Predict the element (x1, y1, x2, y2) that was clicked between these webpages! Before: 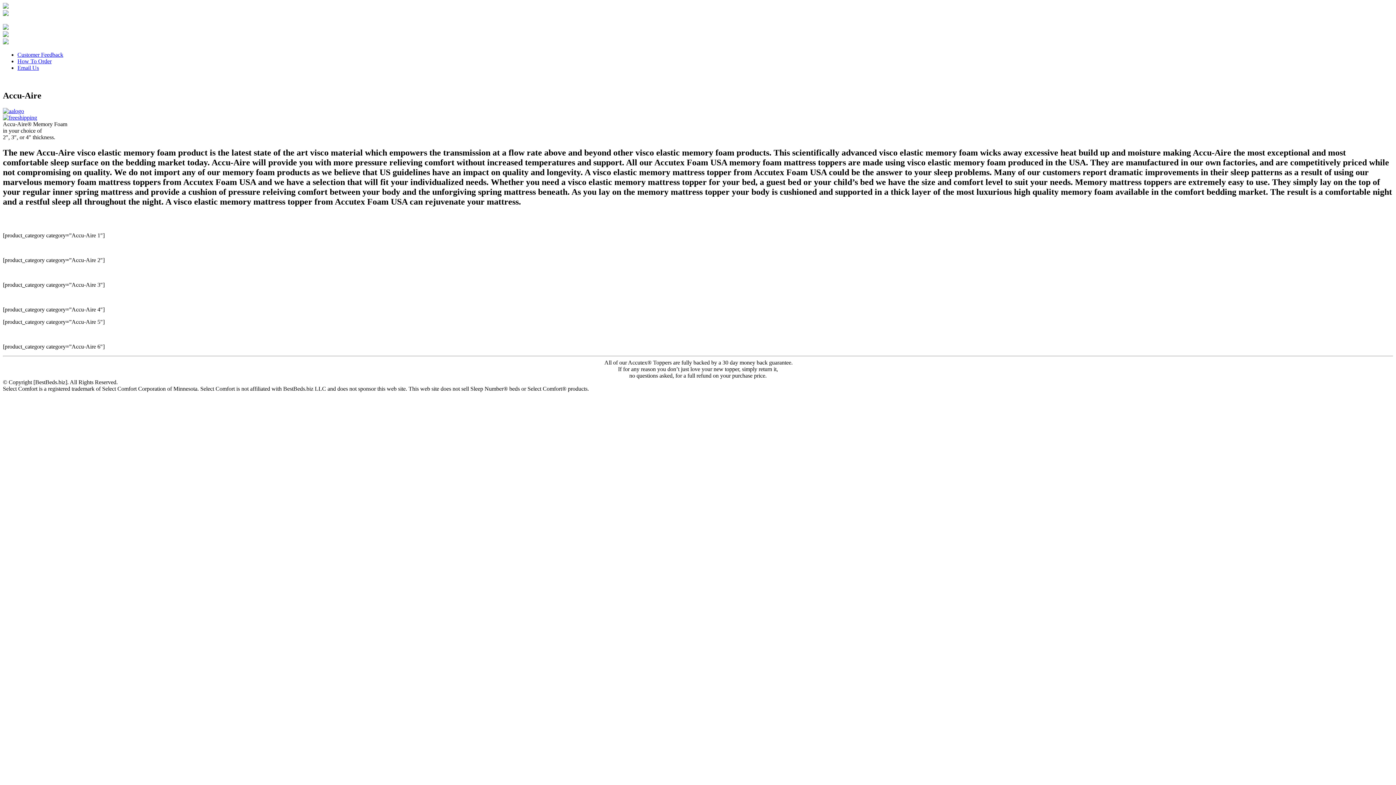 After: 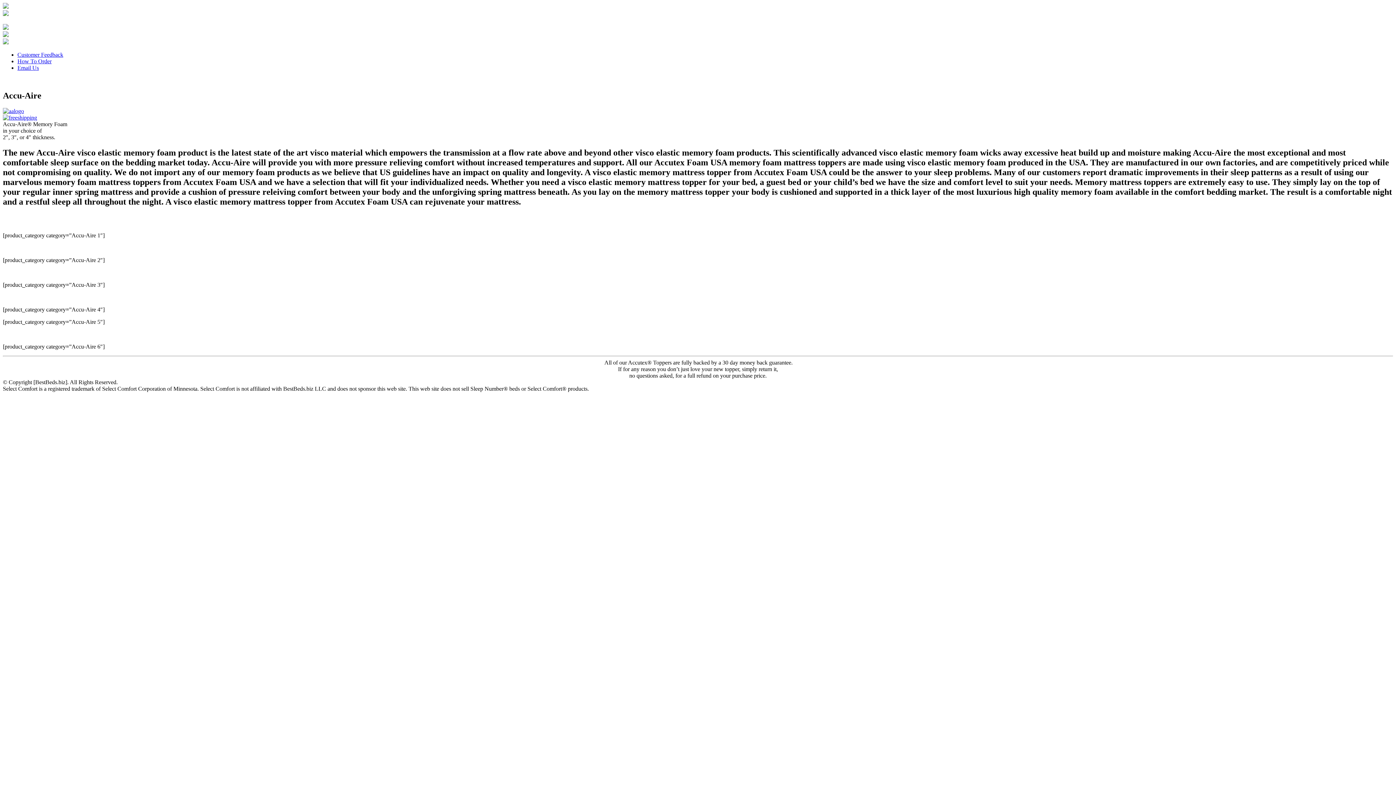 Action: bbox: (2, 24, 8, 30)